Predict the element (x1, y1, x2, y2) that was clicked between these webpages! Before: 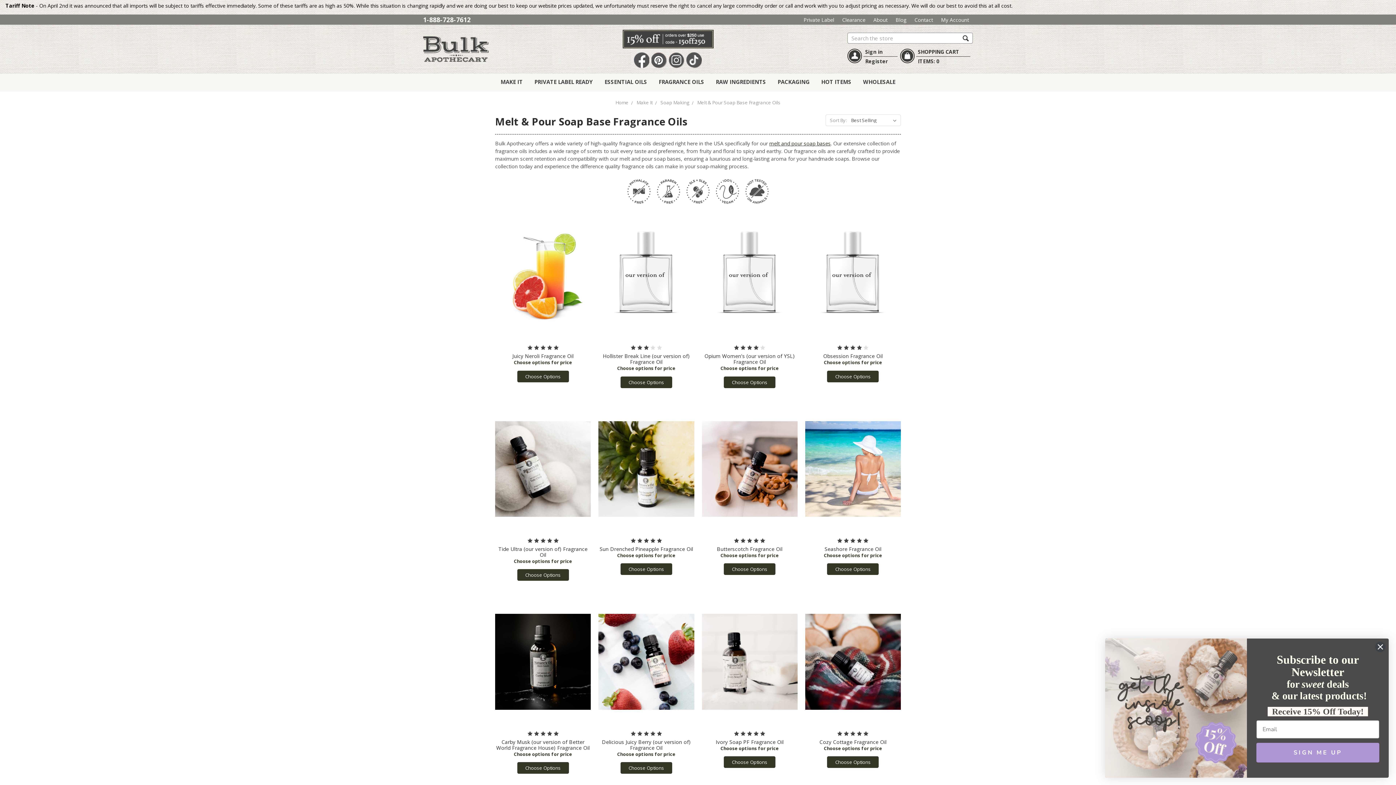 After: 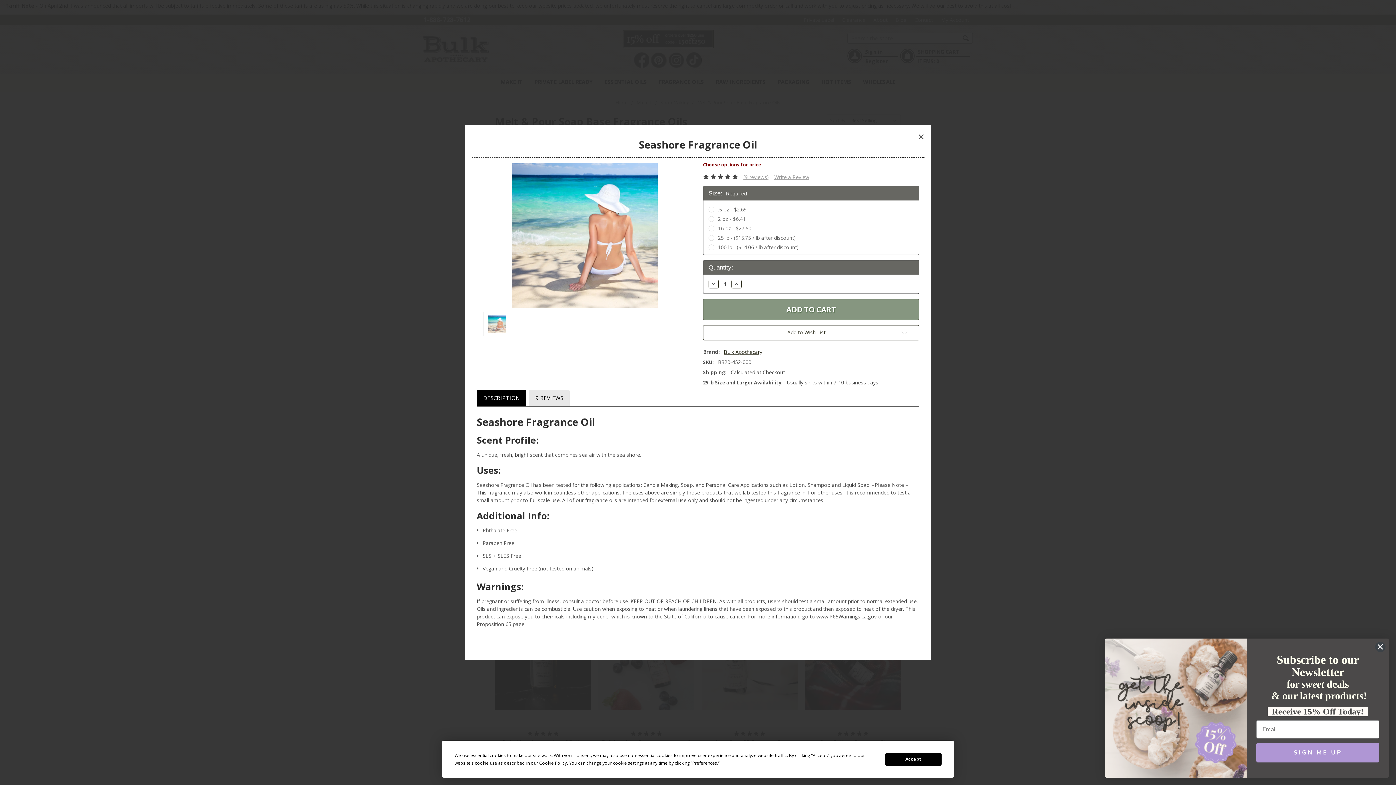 Action: label: Quick view bbox: (833, 463, 872, 474)